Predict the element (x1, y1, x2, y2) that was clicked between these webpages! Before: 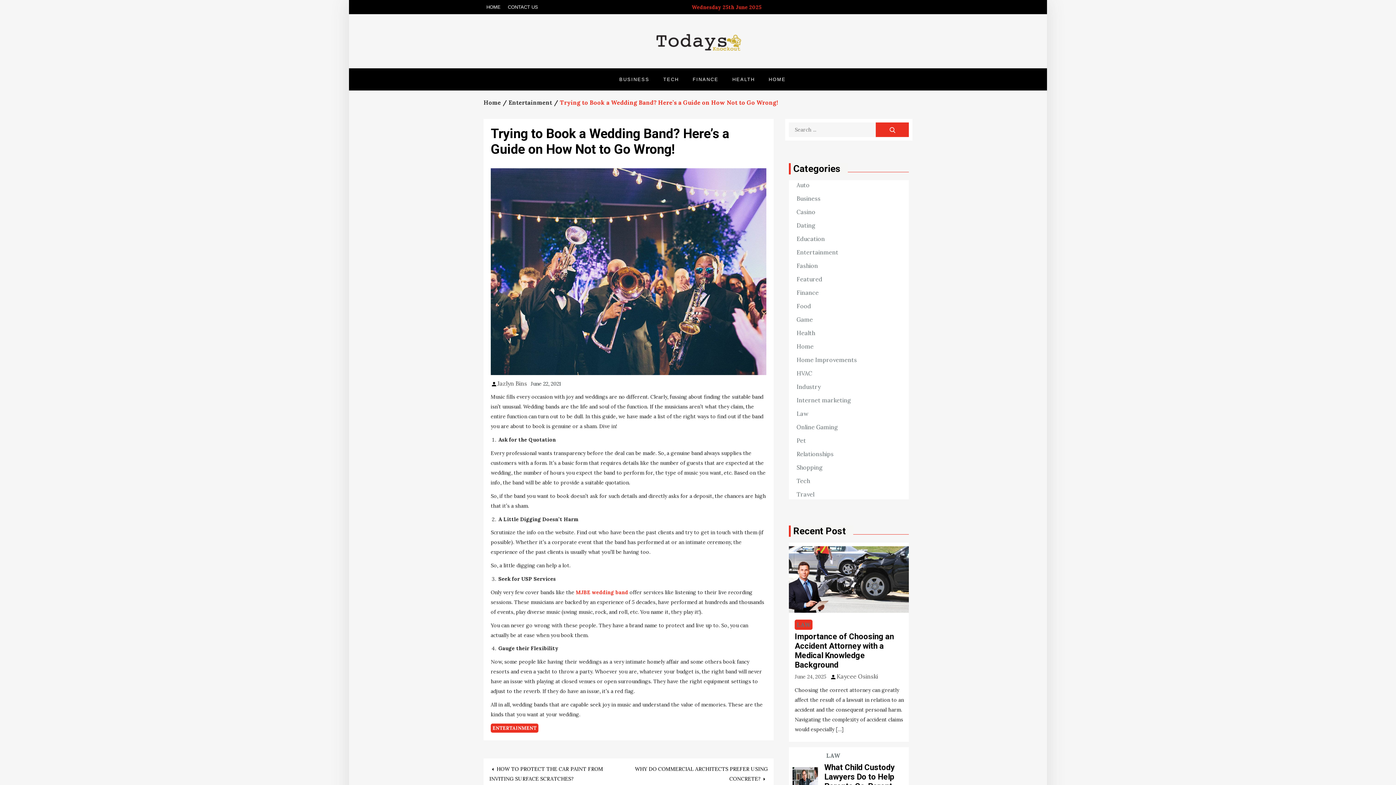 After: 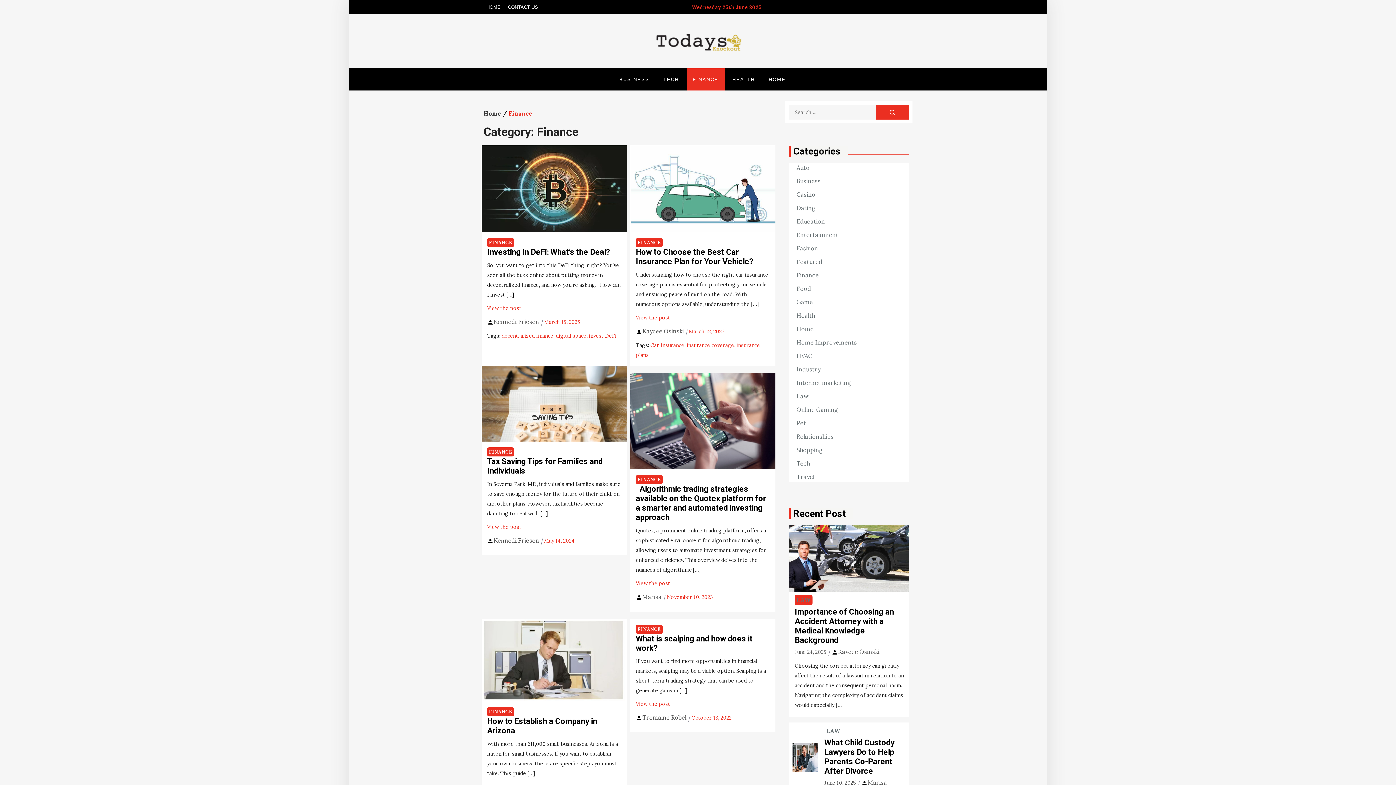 Action: bbox: (686, 68, 724, 90) label: FINANCE